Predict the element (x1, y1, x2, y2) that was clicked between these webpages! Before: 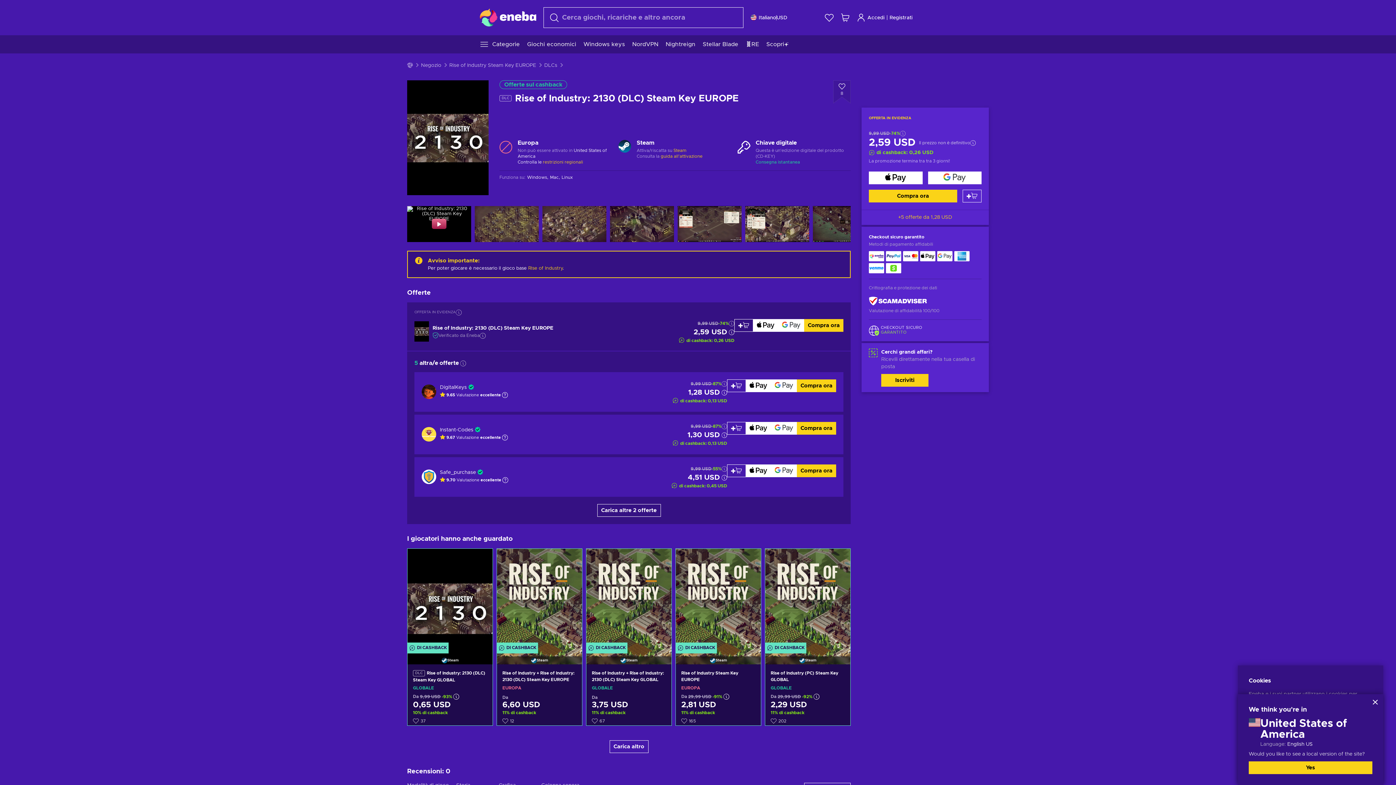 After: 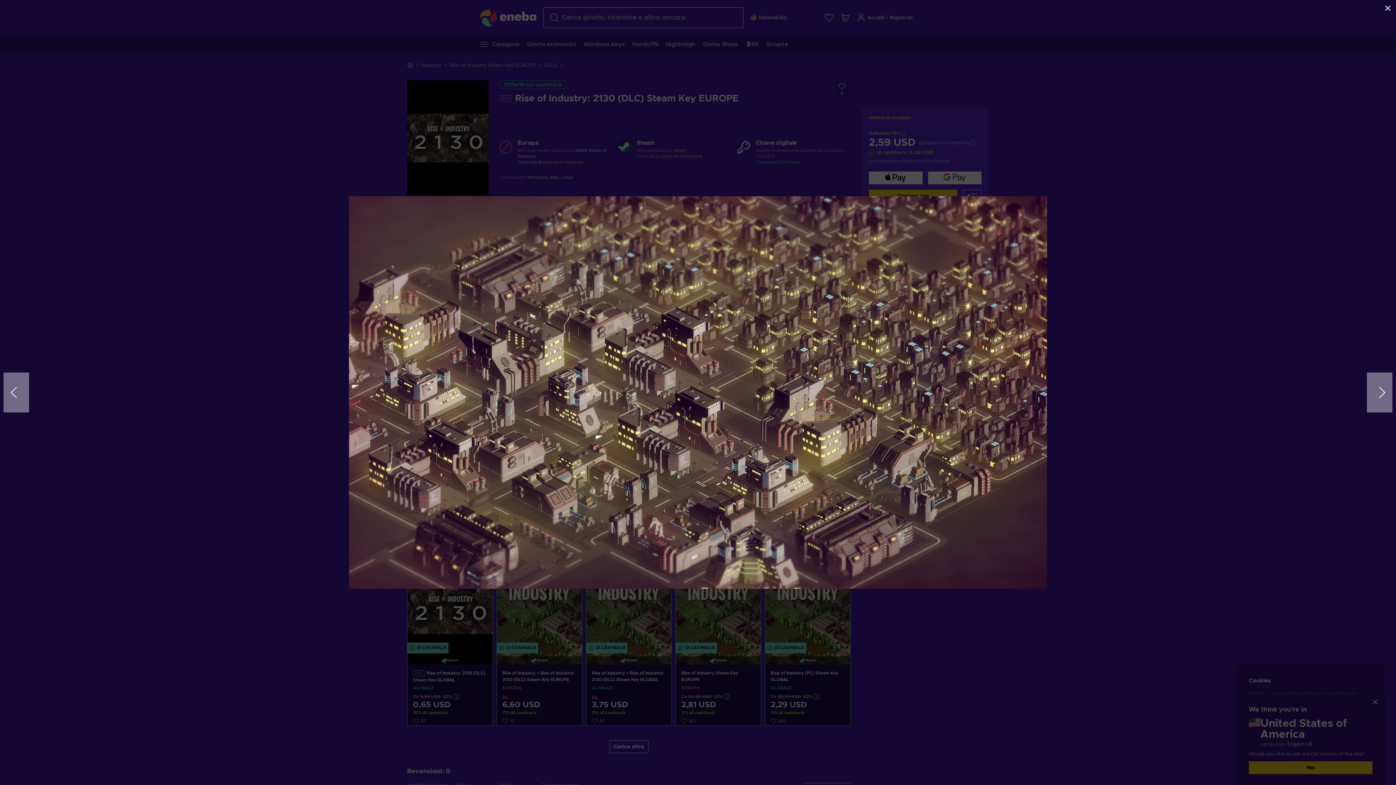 Action: bbox: (542, 206, 606, 242)